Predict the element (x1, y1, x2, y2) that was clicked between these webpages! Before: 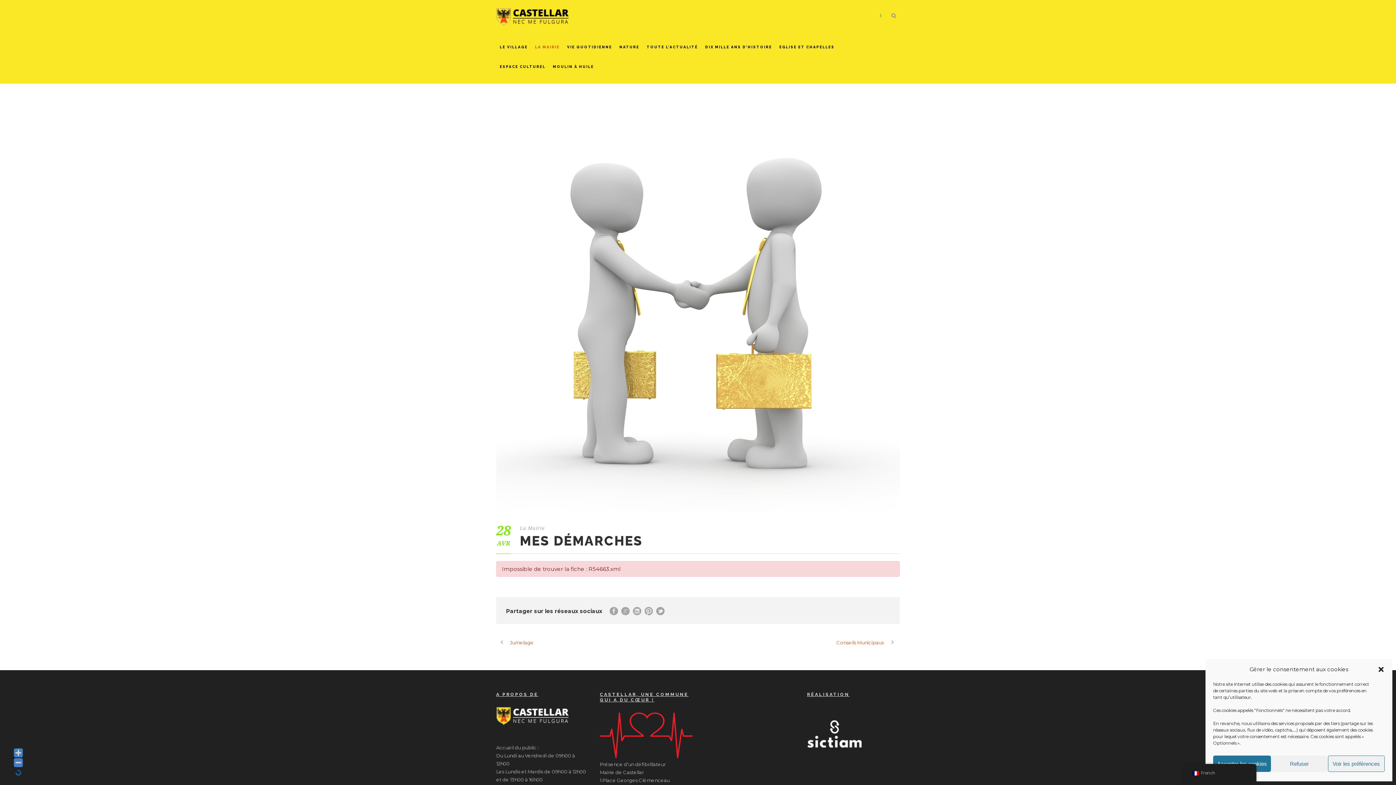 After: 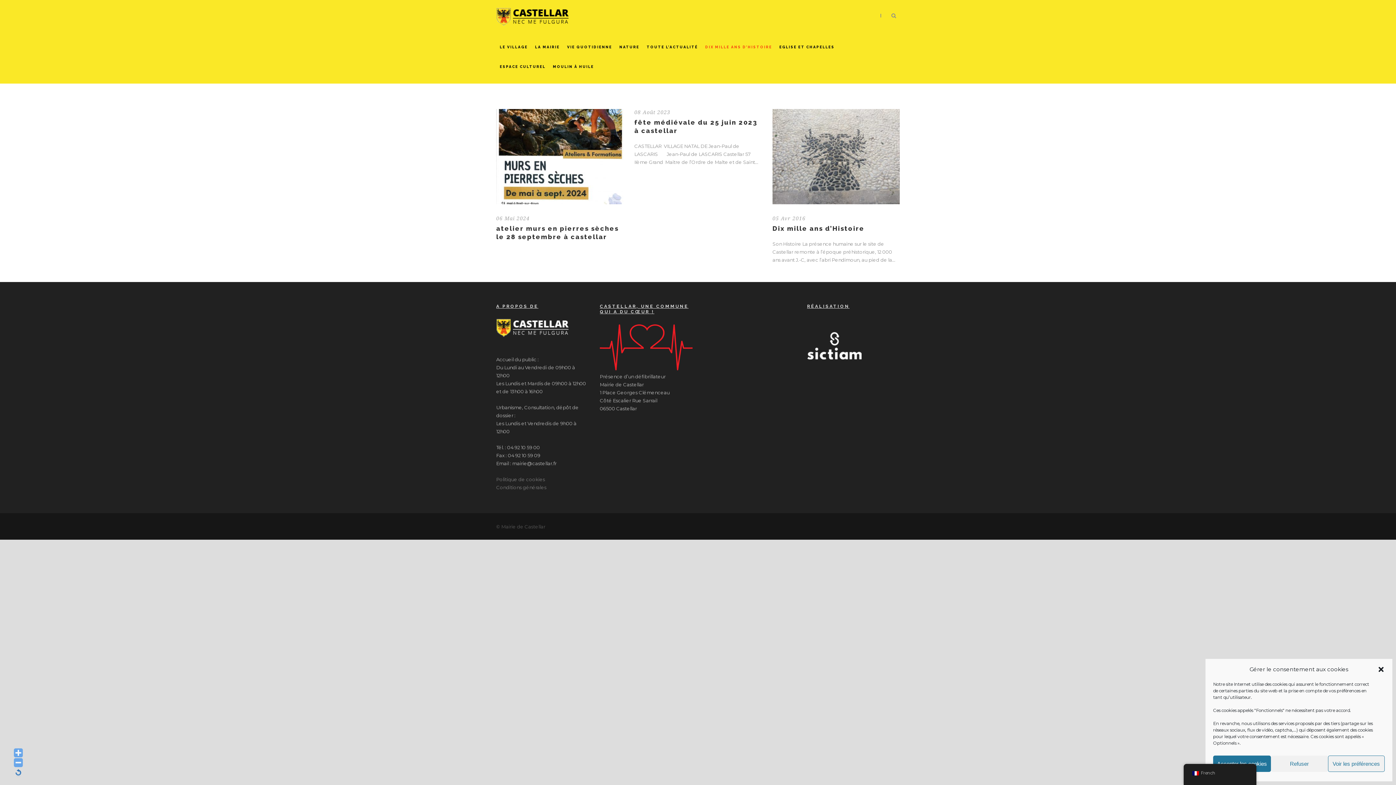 Action: bbox: (705, 44, 772, 64) label: DIX MILLE ANS D’HISTOIRE